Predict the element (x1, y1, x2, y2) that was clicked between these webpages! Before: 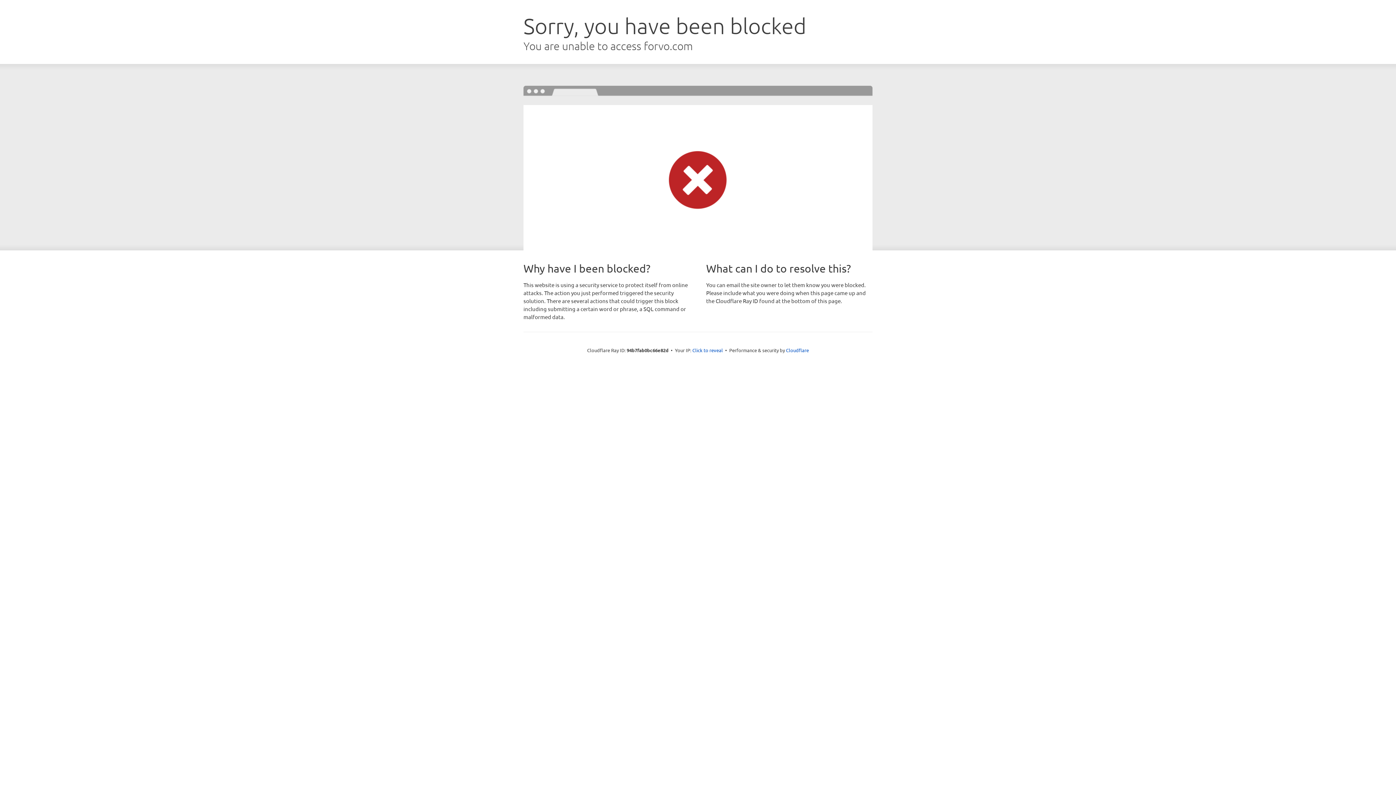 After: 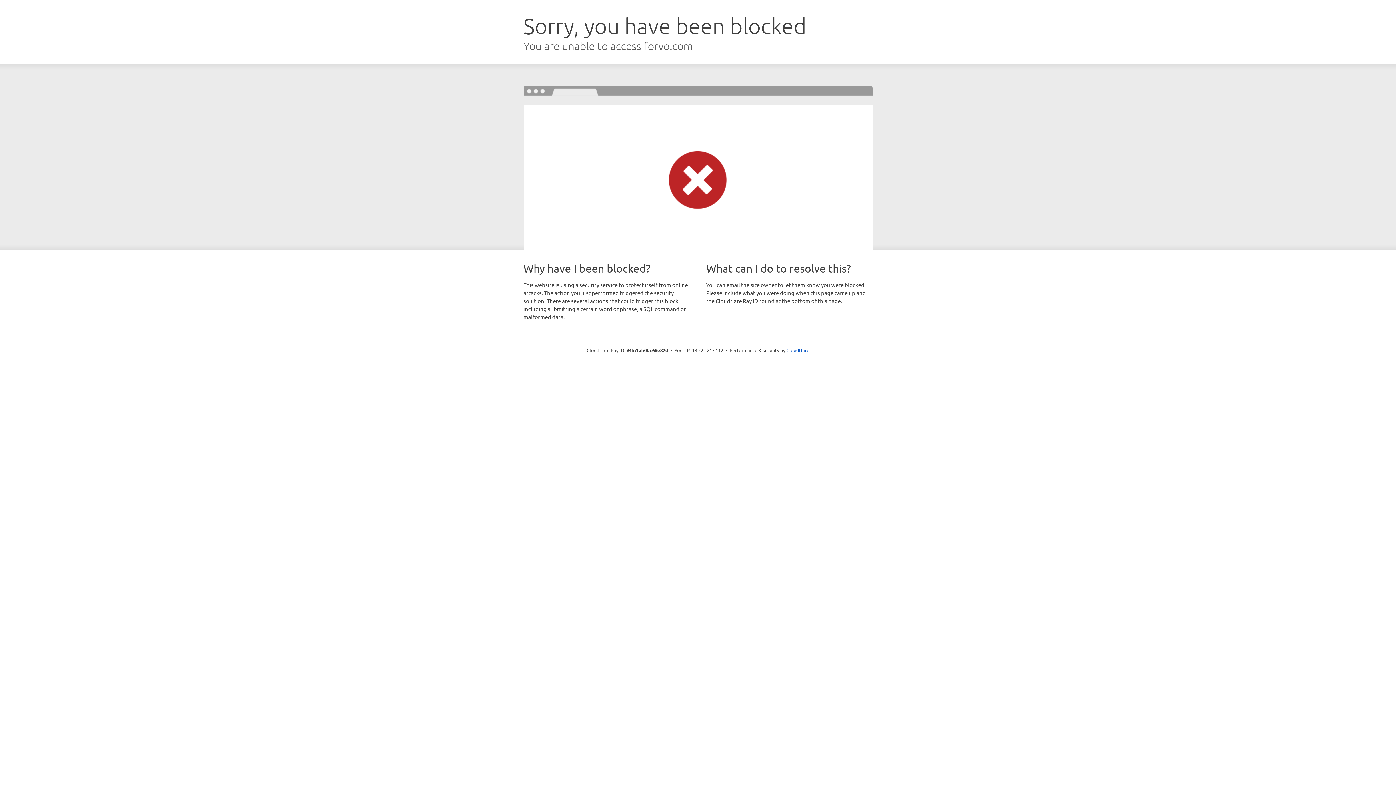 Action: bbox: (692, 346, 723, 353) label: Click to reveal